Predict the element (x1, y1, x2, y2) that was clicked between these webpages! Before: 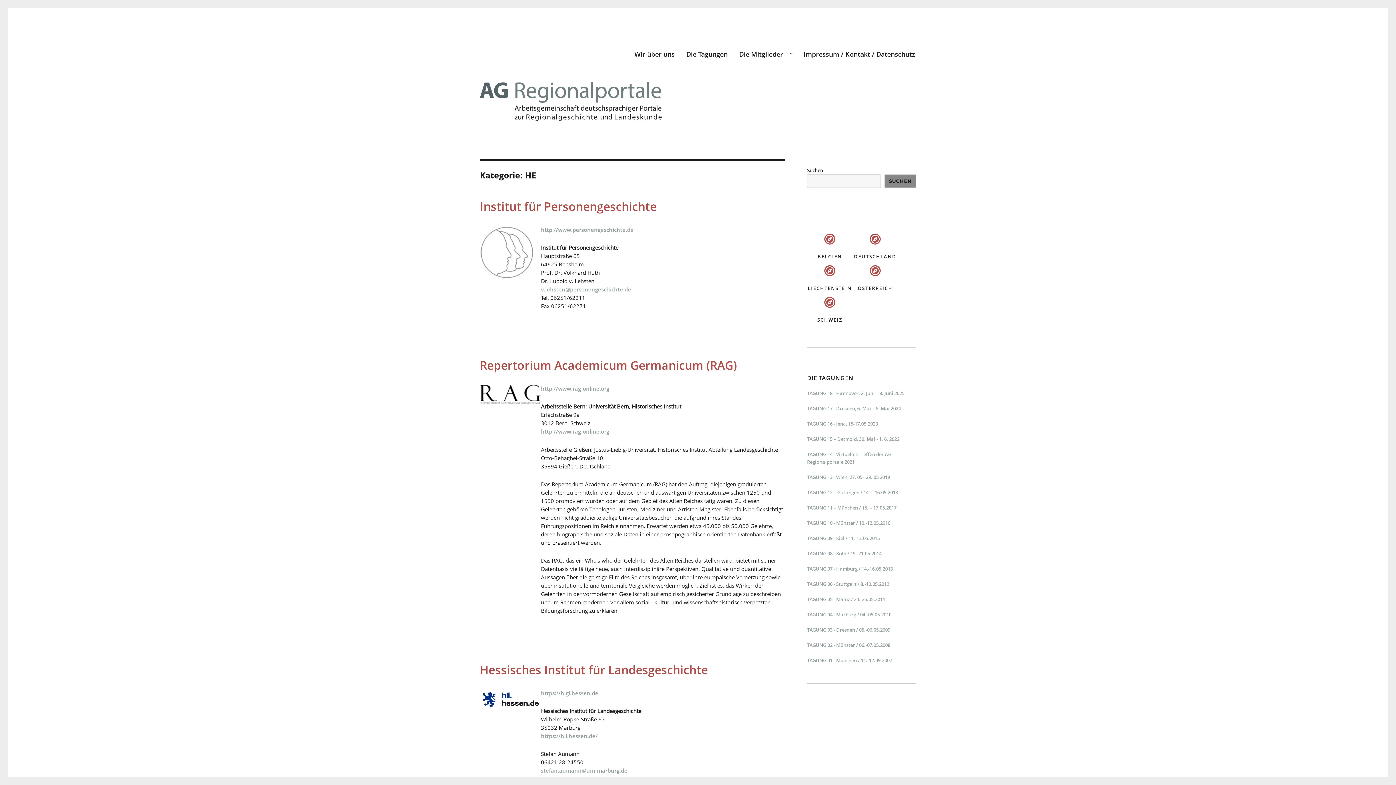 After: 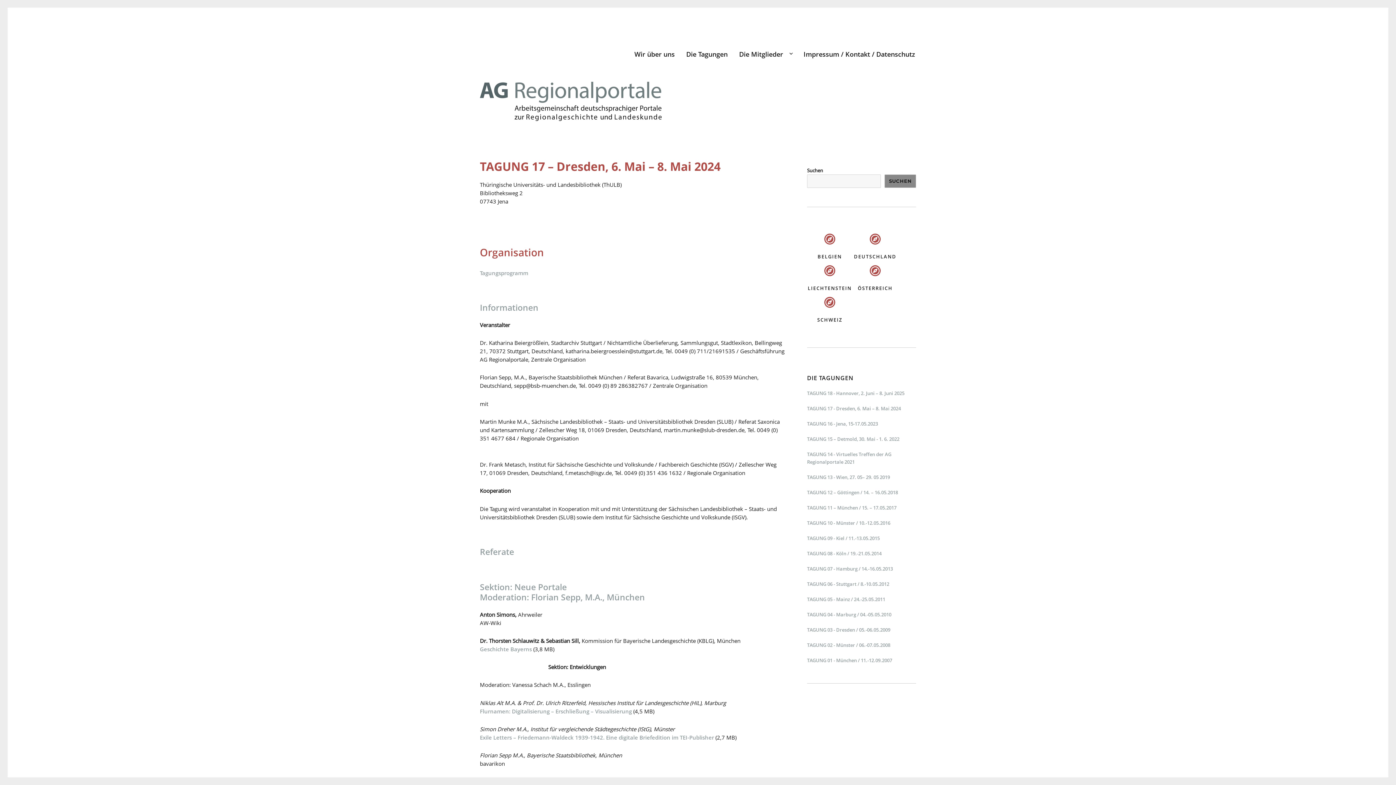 Action: label: TAGUNG 17 - Dresden, 6. Mai – 8. Mai 2024 bbox: (807, 405, 901, 411)